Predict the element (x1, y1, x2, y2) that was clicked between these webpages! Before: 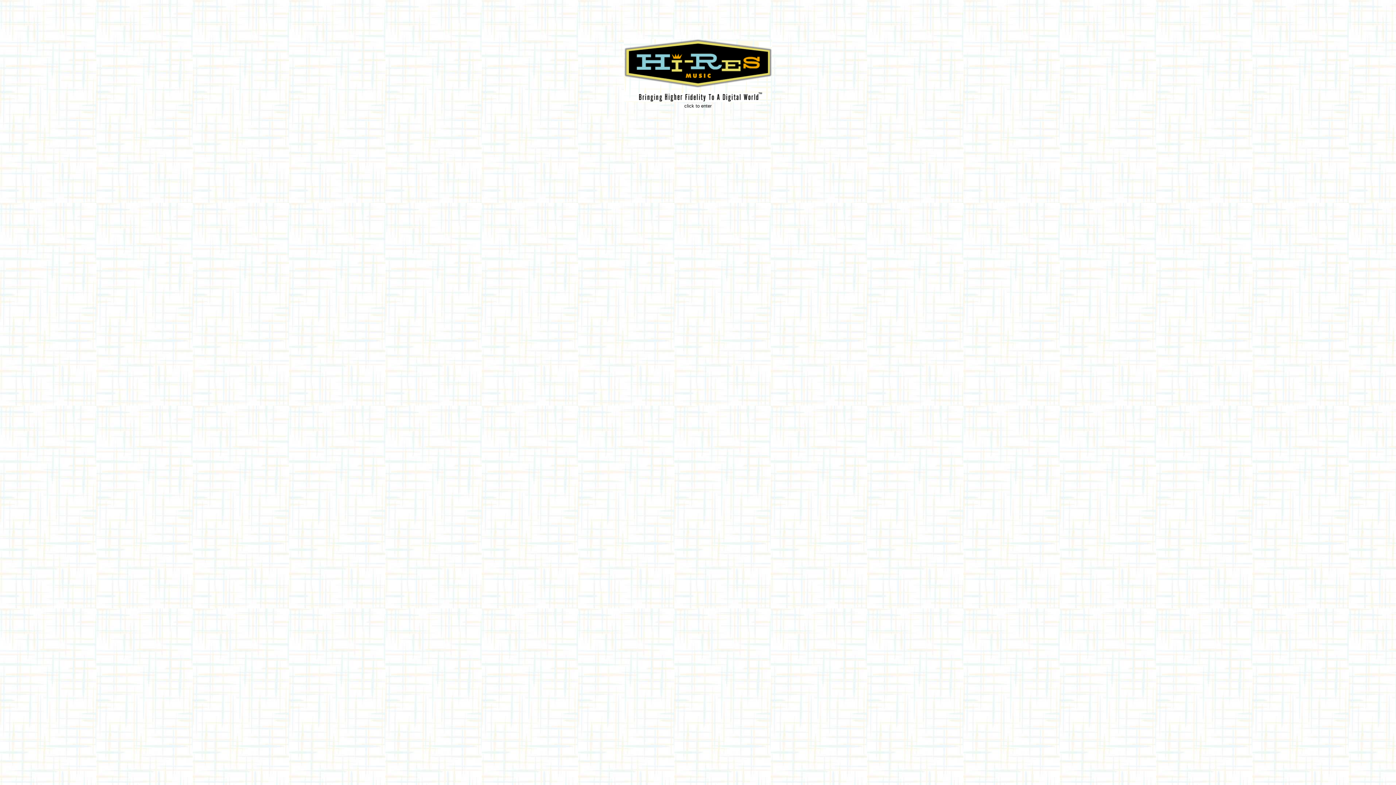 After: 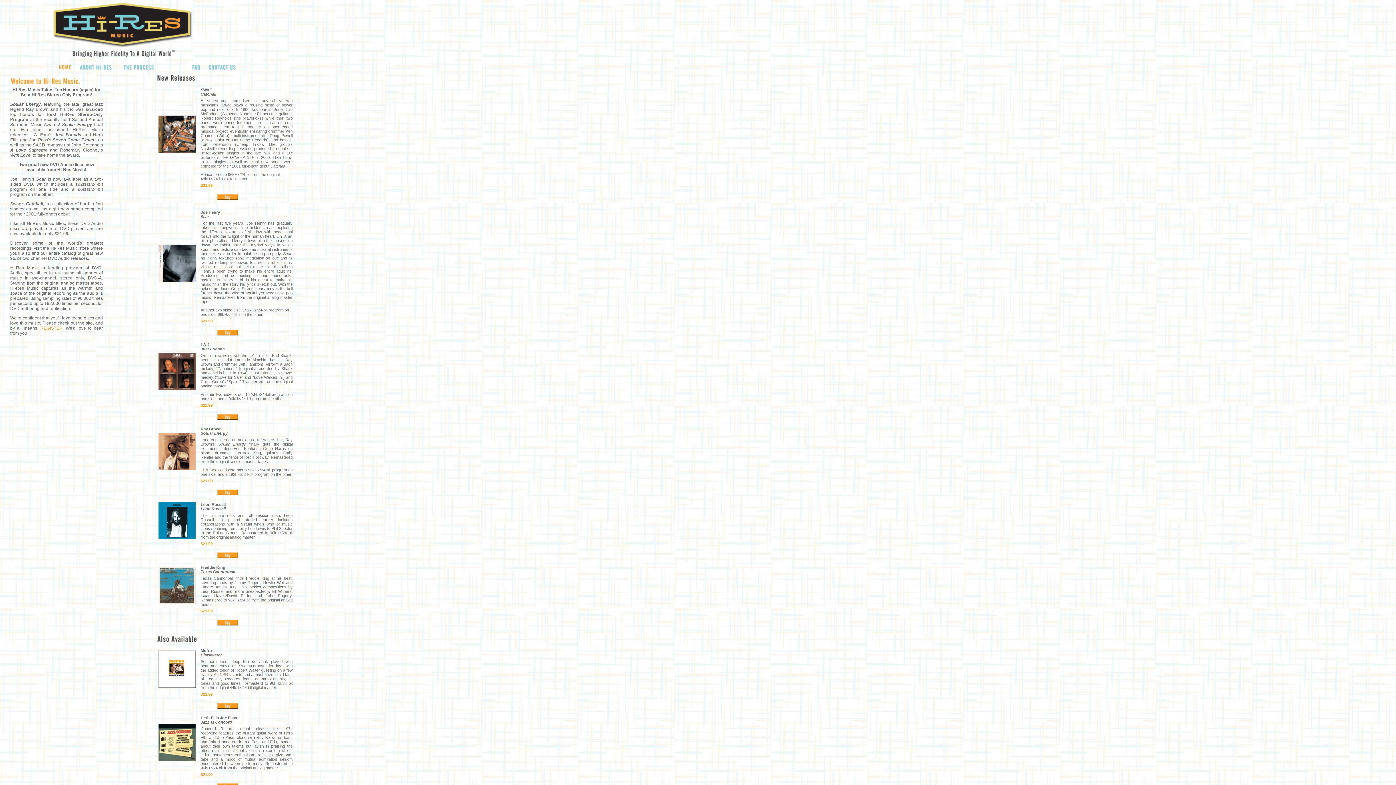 Action: bbox: (624, 97, 772, 103)